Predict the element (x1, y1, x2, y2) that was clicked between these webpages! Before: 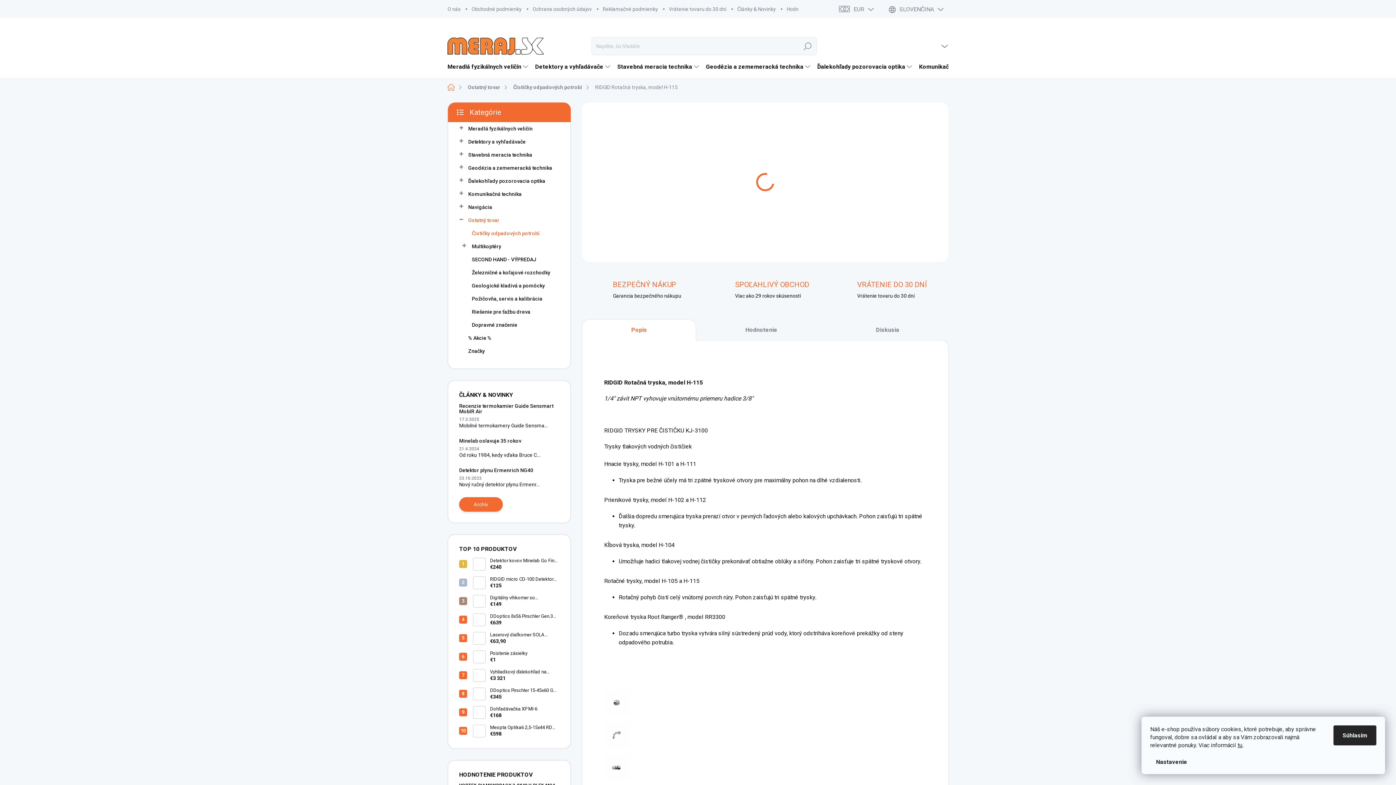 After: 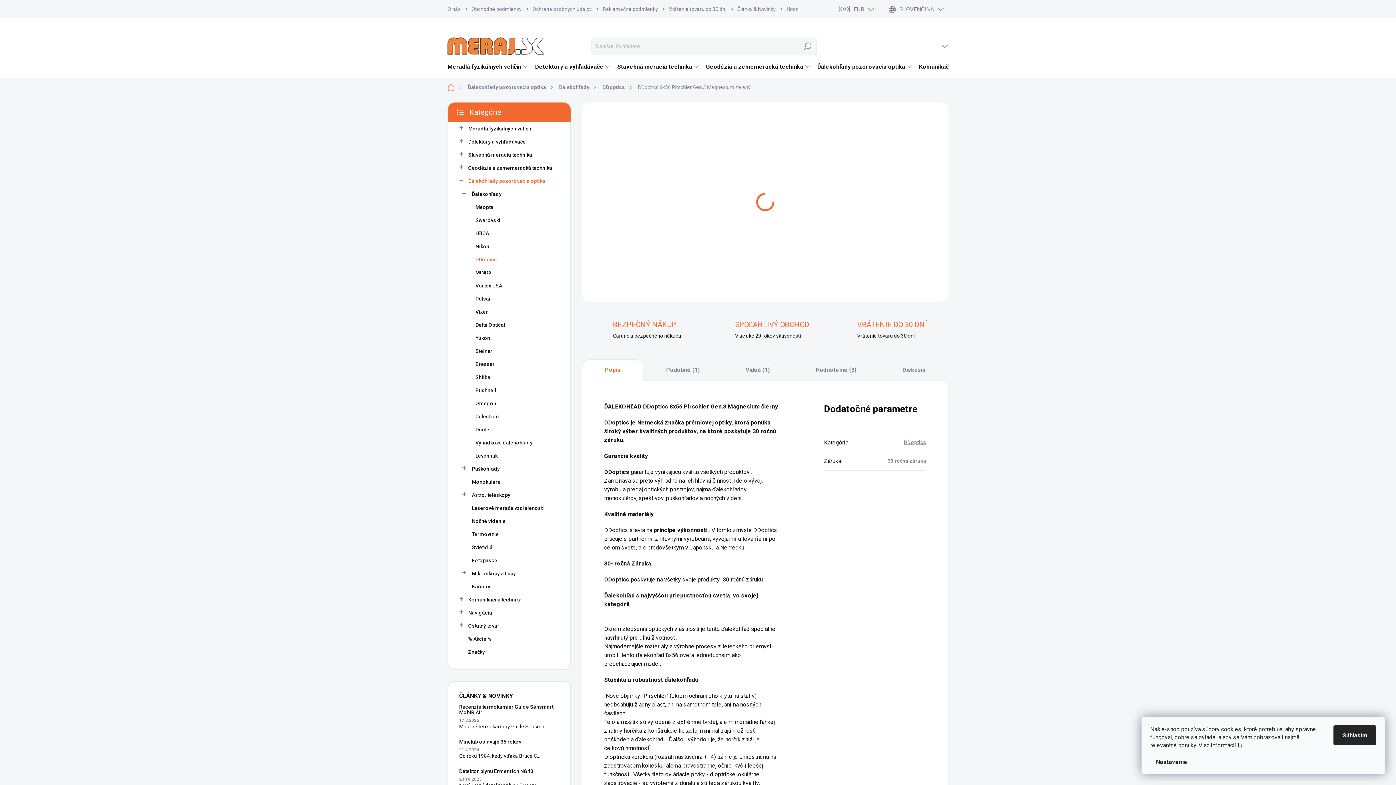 Action: bbox: (473, 613, 485, 626)